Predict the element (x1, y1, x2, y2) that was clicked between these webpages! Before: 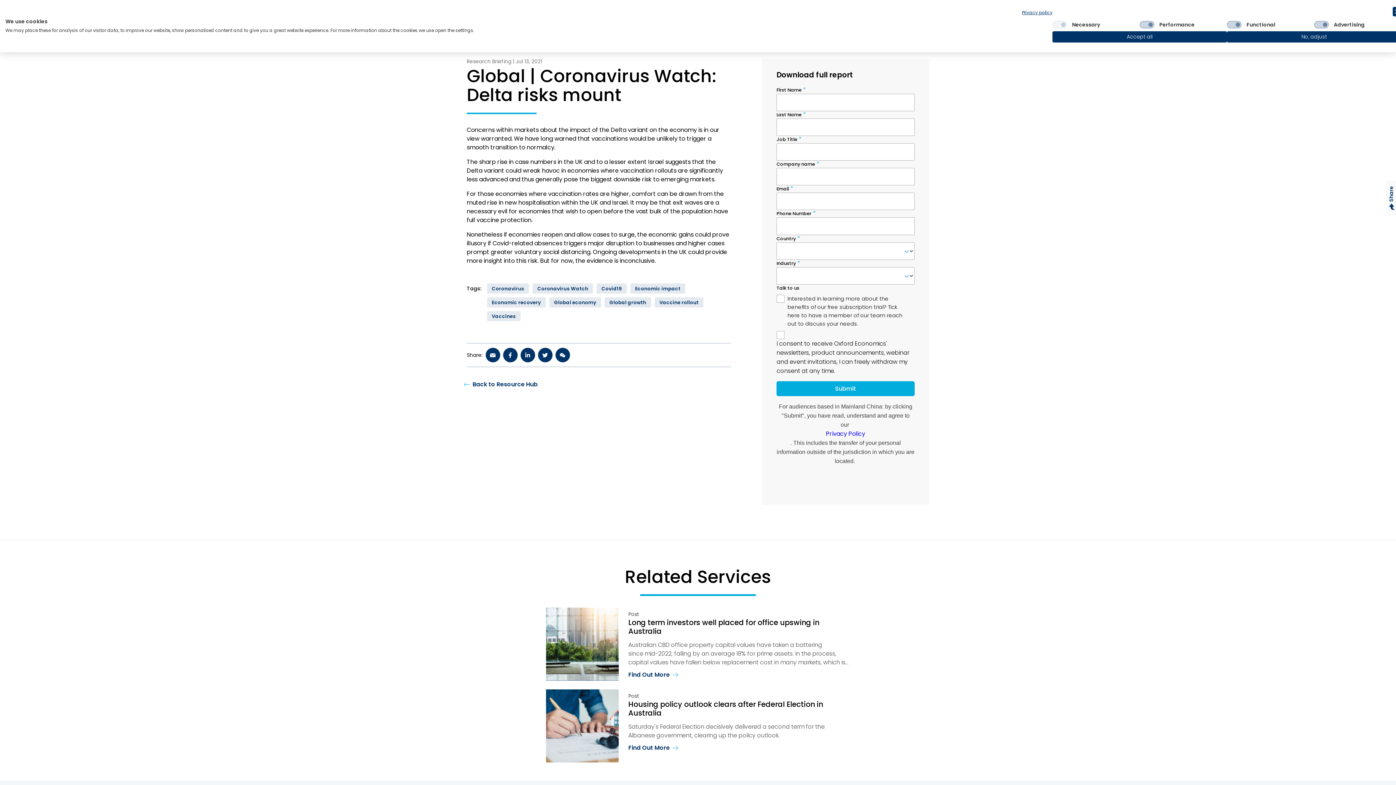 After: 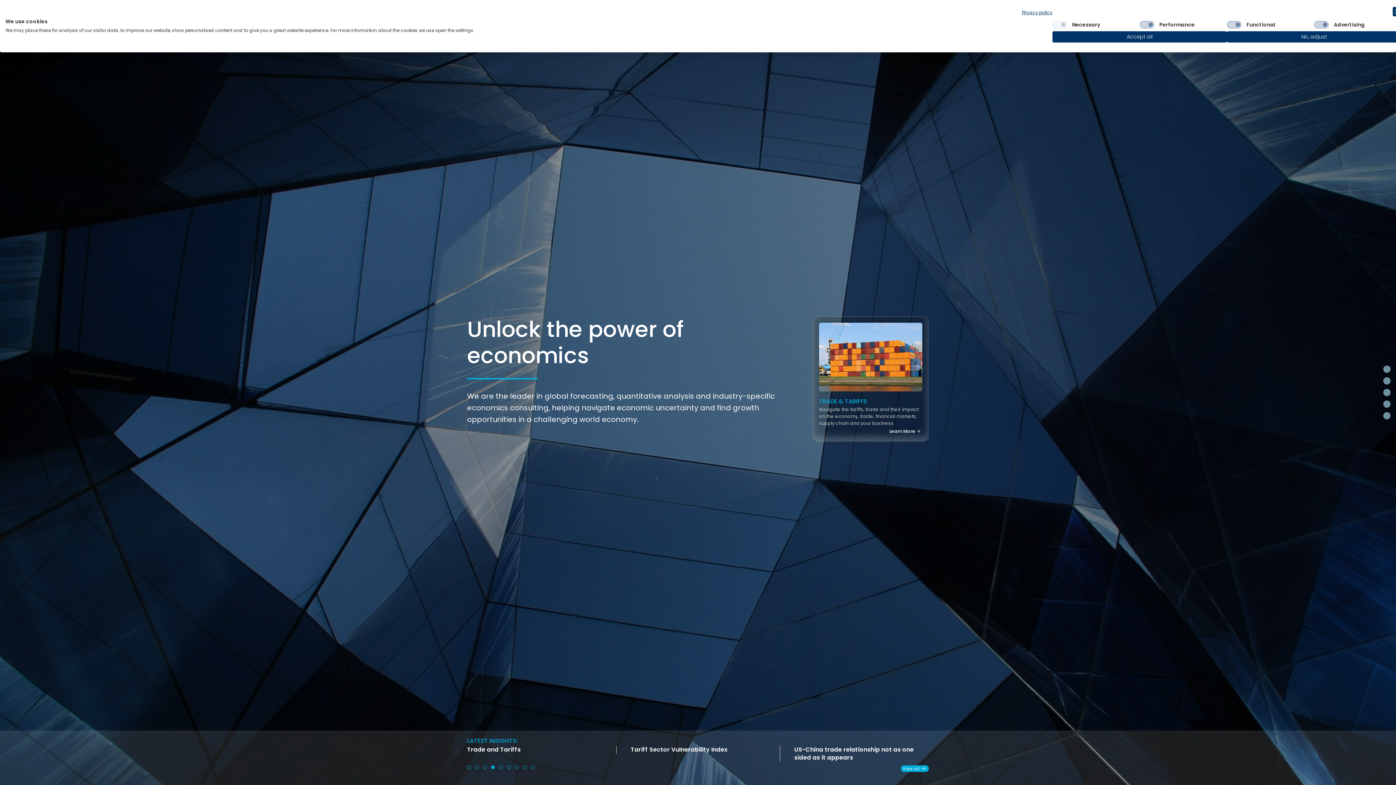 Action: bbox: (466, 381, 537, 387) label: Back to Resource Hub